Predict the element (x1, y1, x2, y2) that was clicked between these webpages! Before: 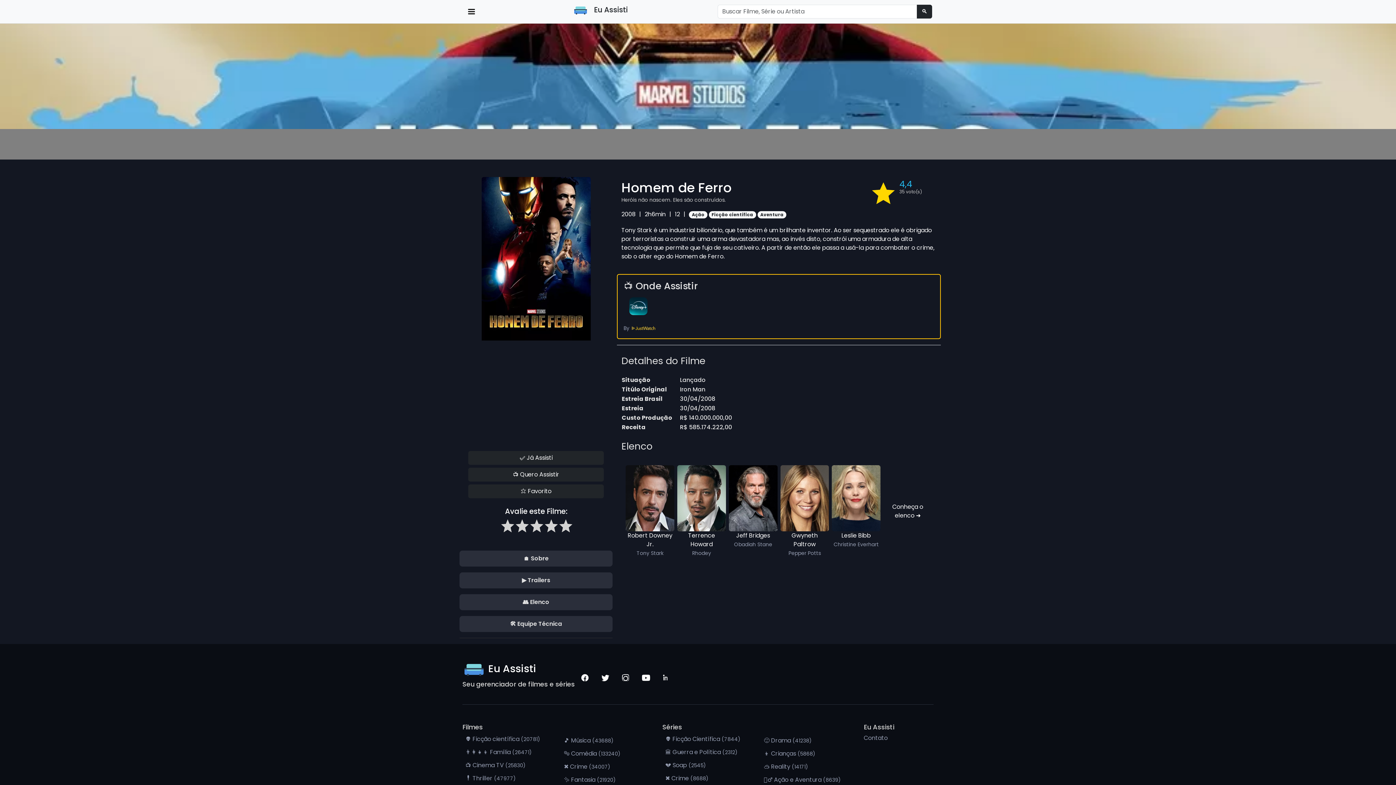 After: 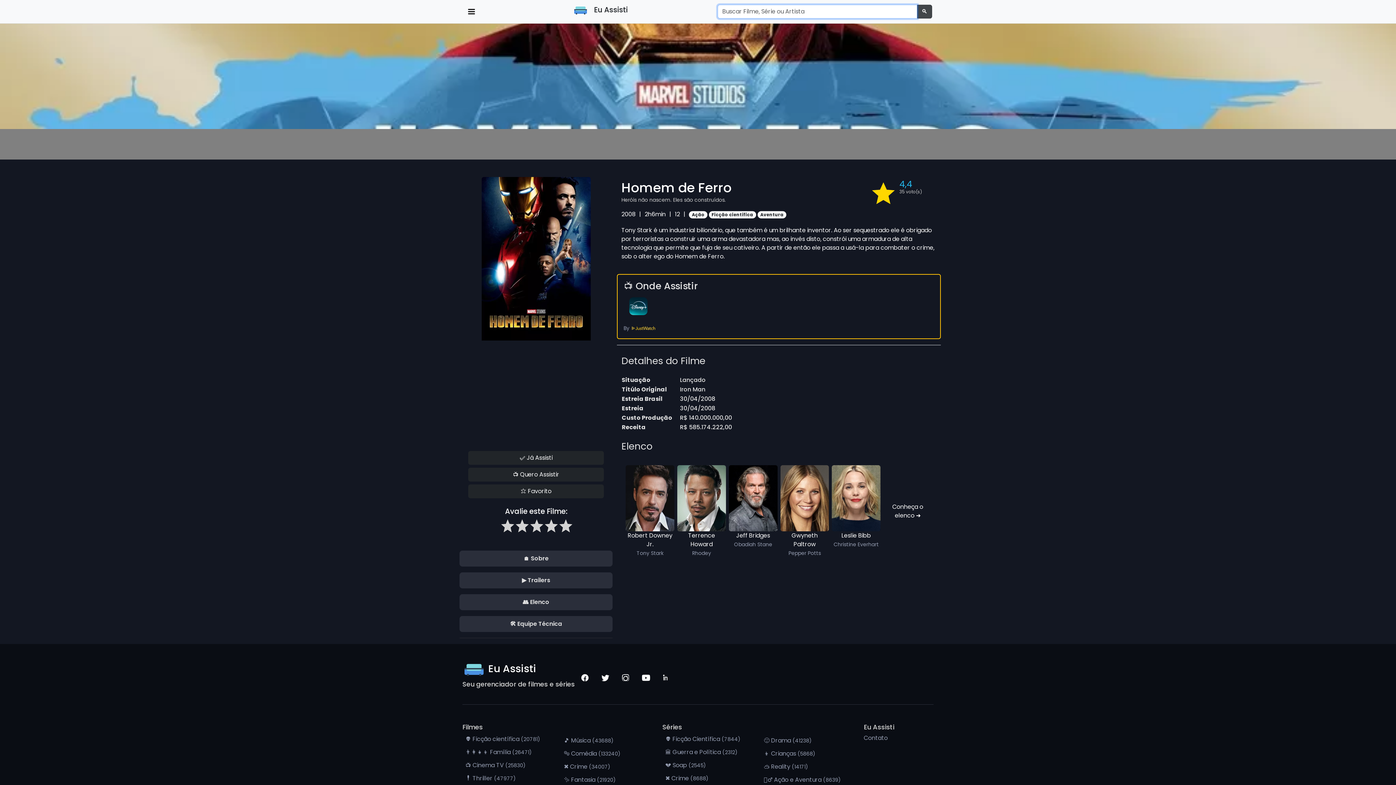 Action: label: Buscar bbox: (917, 4, 932, 18)